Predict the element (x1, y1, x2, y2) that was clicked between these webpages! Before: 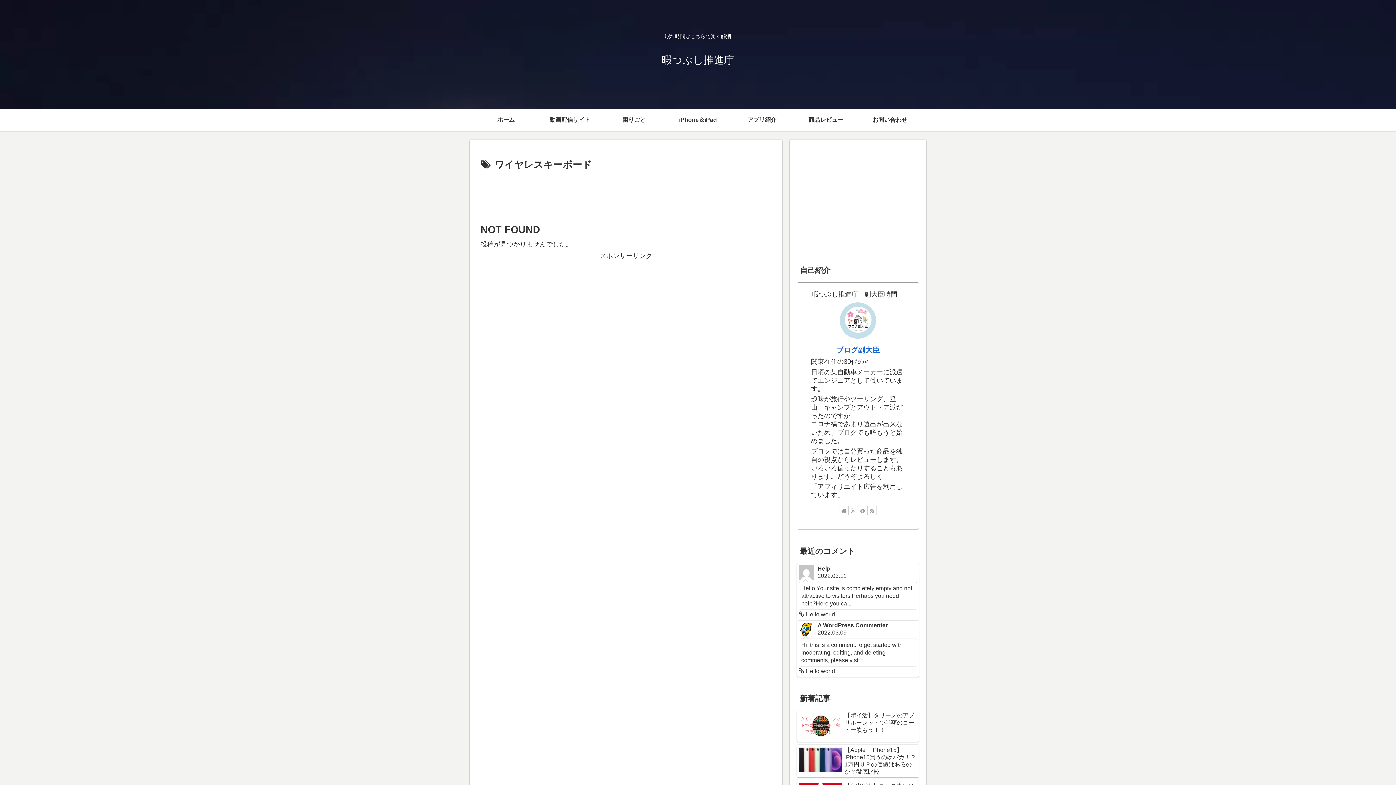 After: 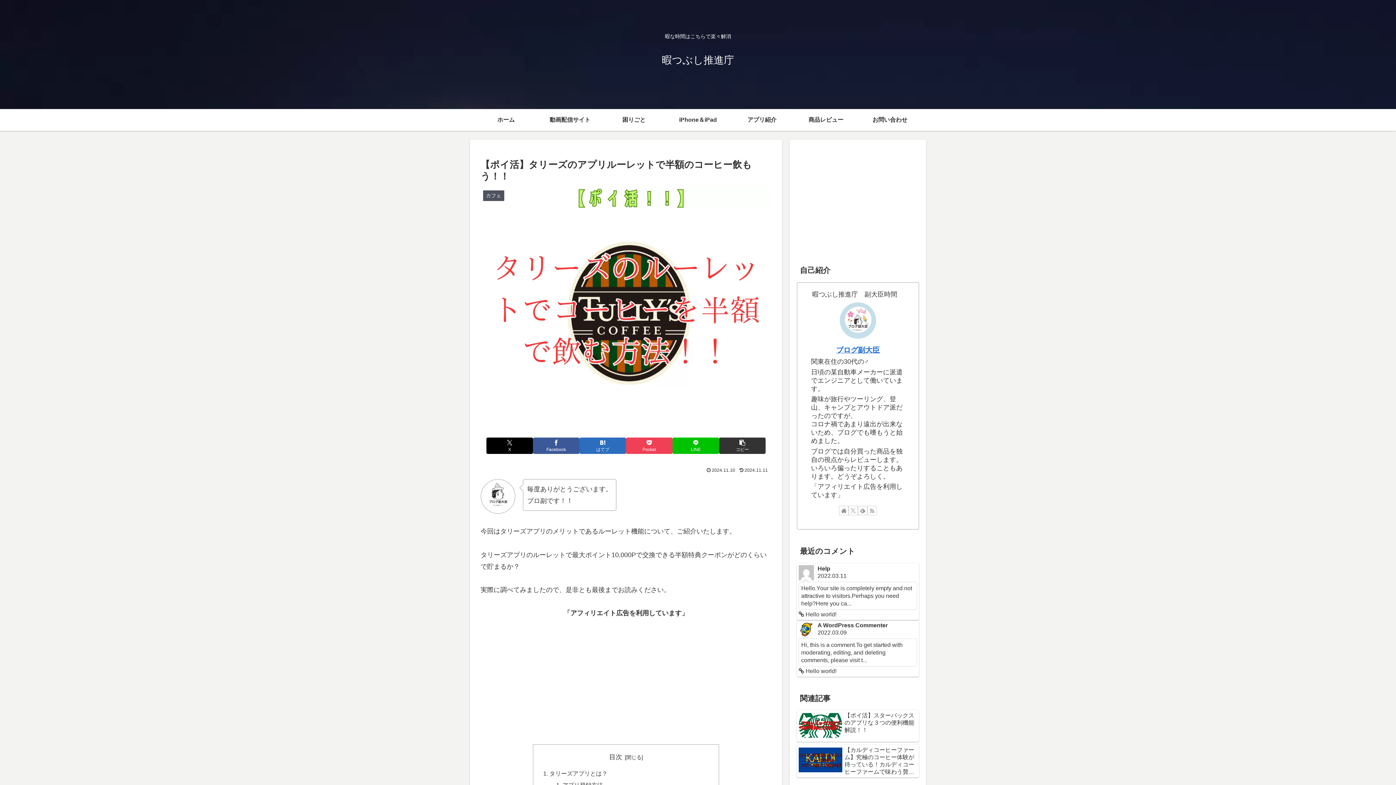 Action: label: 【ポイ活】タリーズのアプリルーレットで半額のコーヒー飲もう！！ bbox: (797, 710, 919, 742)